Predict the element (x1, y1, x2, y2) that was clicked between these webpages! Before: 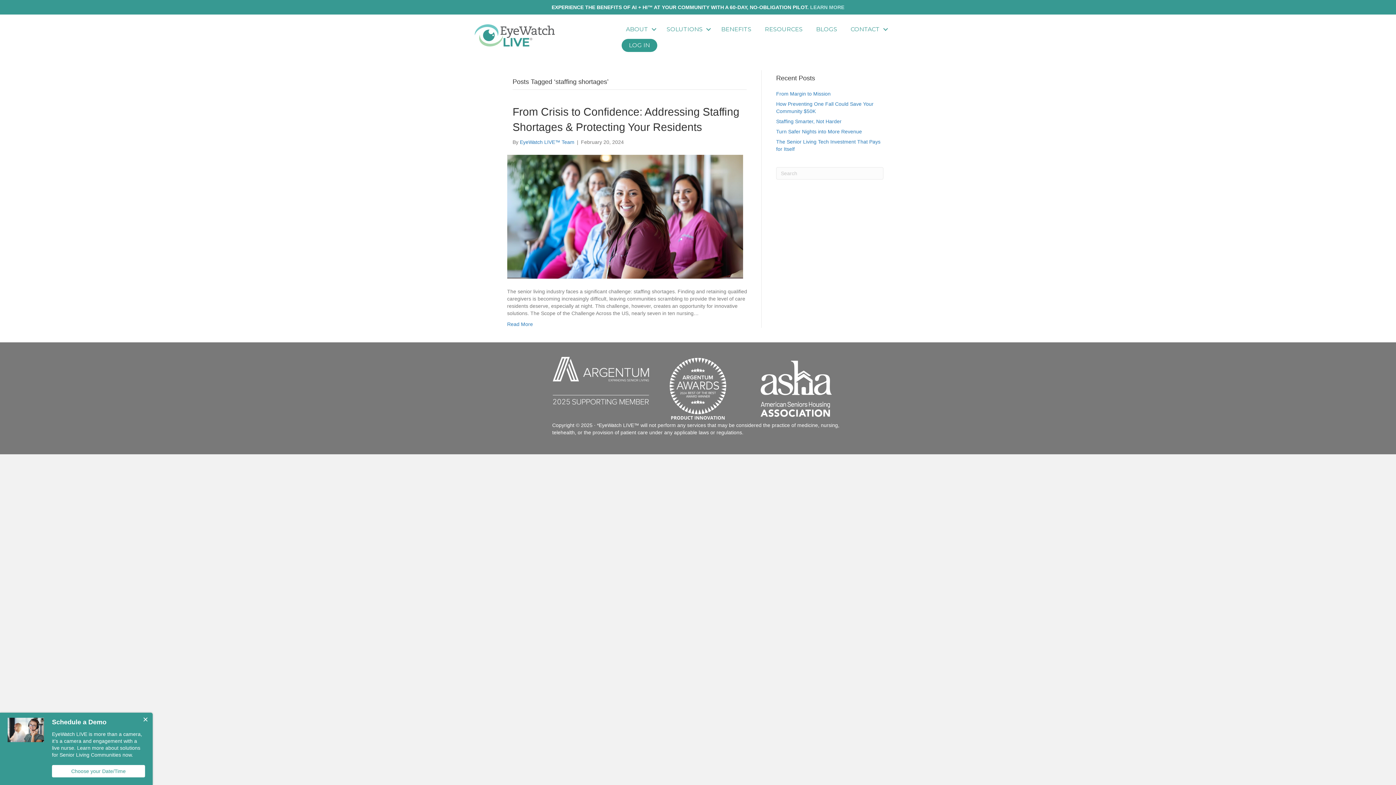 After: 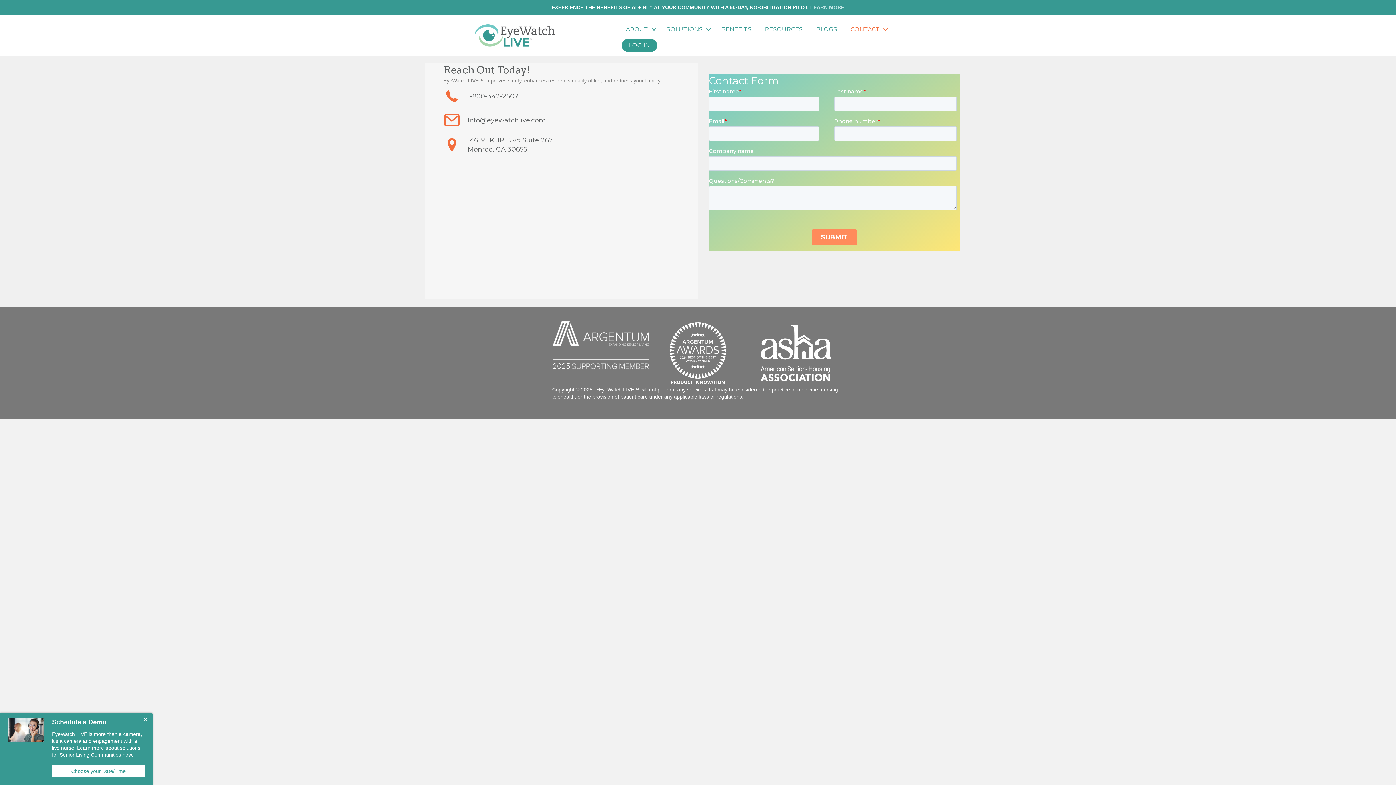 Action: bbox: (844, 20, 891, 38) label: CONTACT